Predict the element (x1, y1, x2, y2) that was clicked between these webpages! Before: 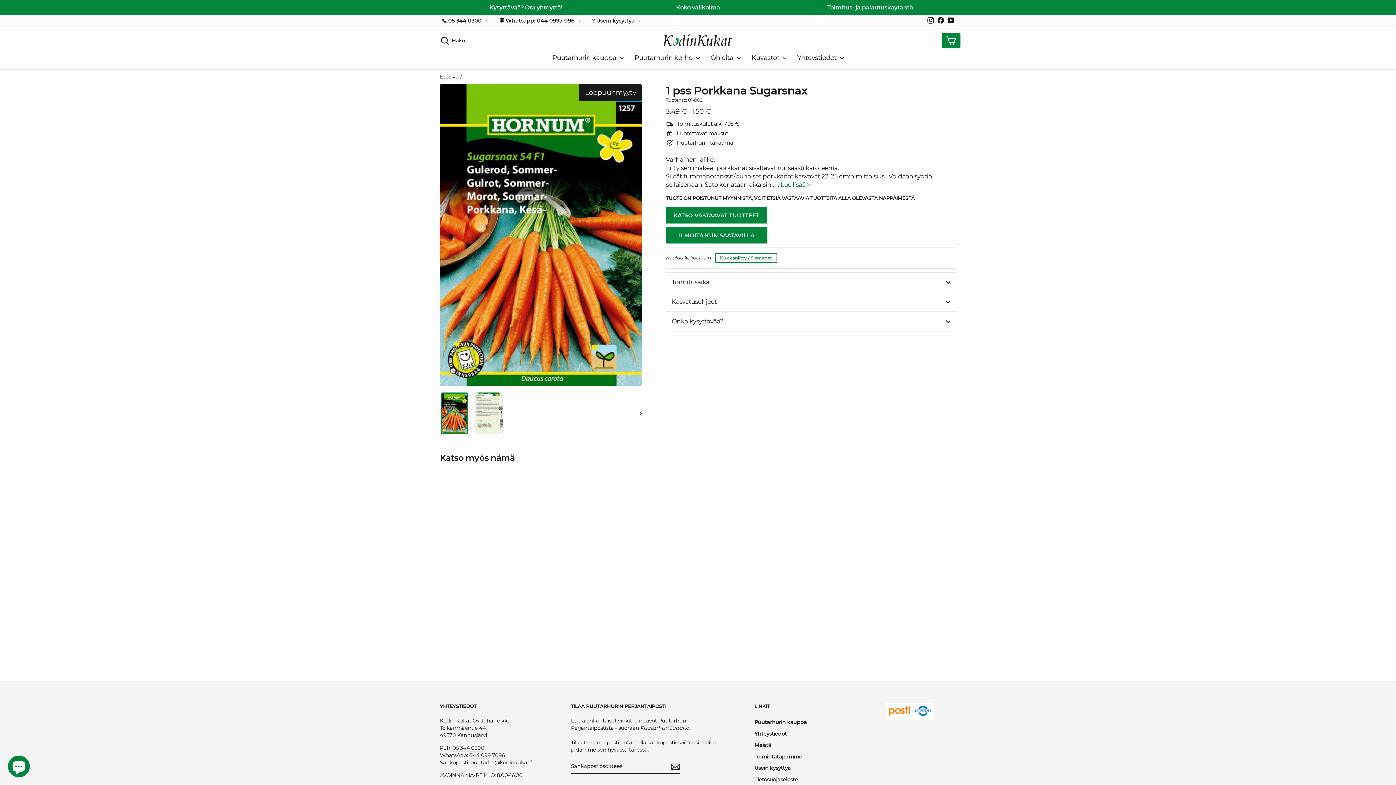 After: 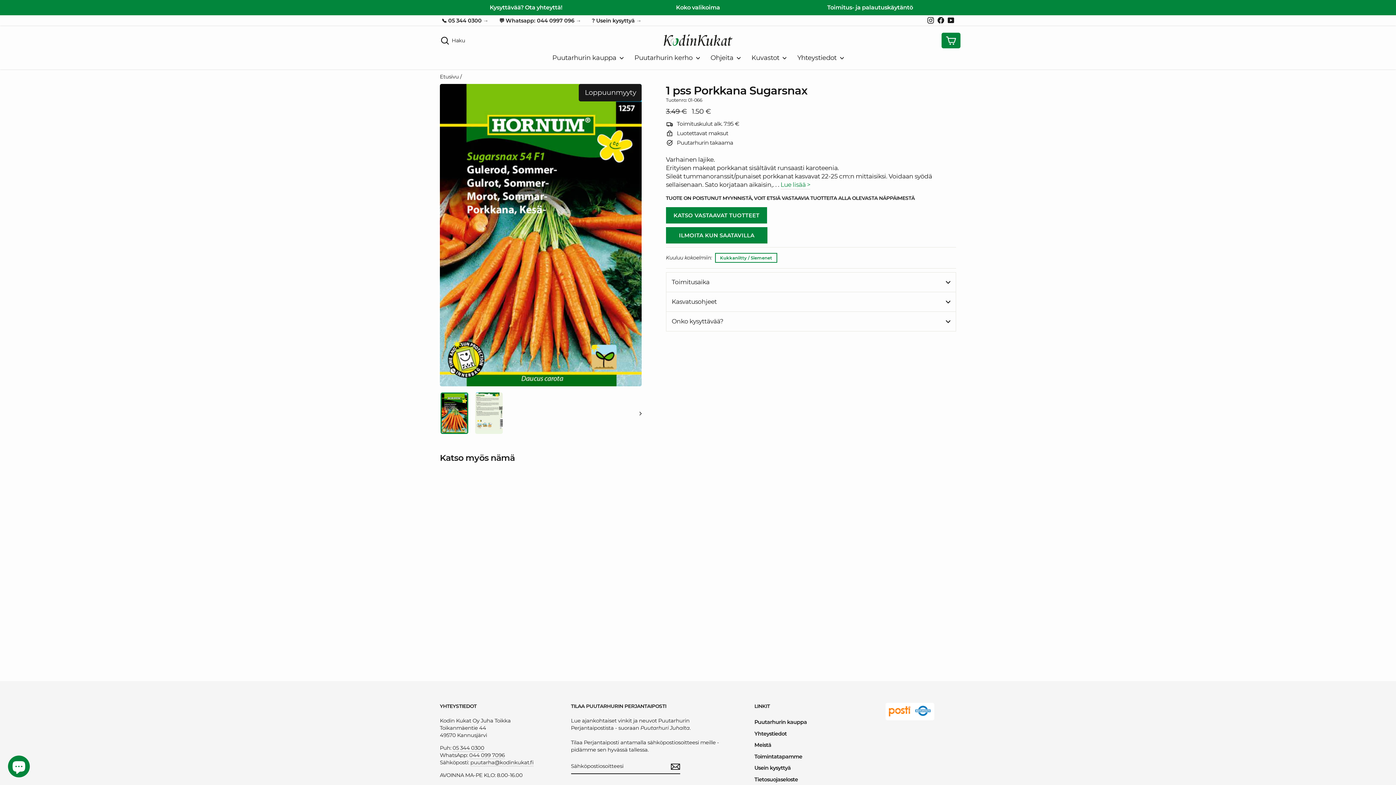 Action: bbox: (670, 762, 680, 771) label: Tilaa